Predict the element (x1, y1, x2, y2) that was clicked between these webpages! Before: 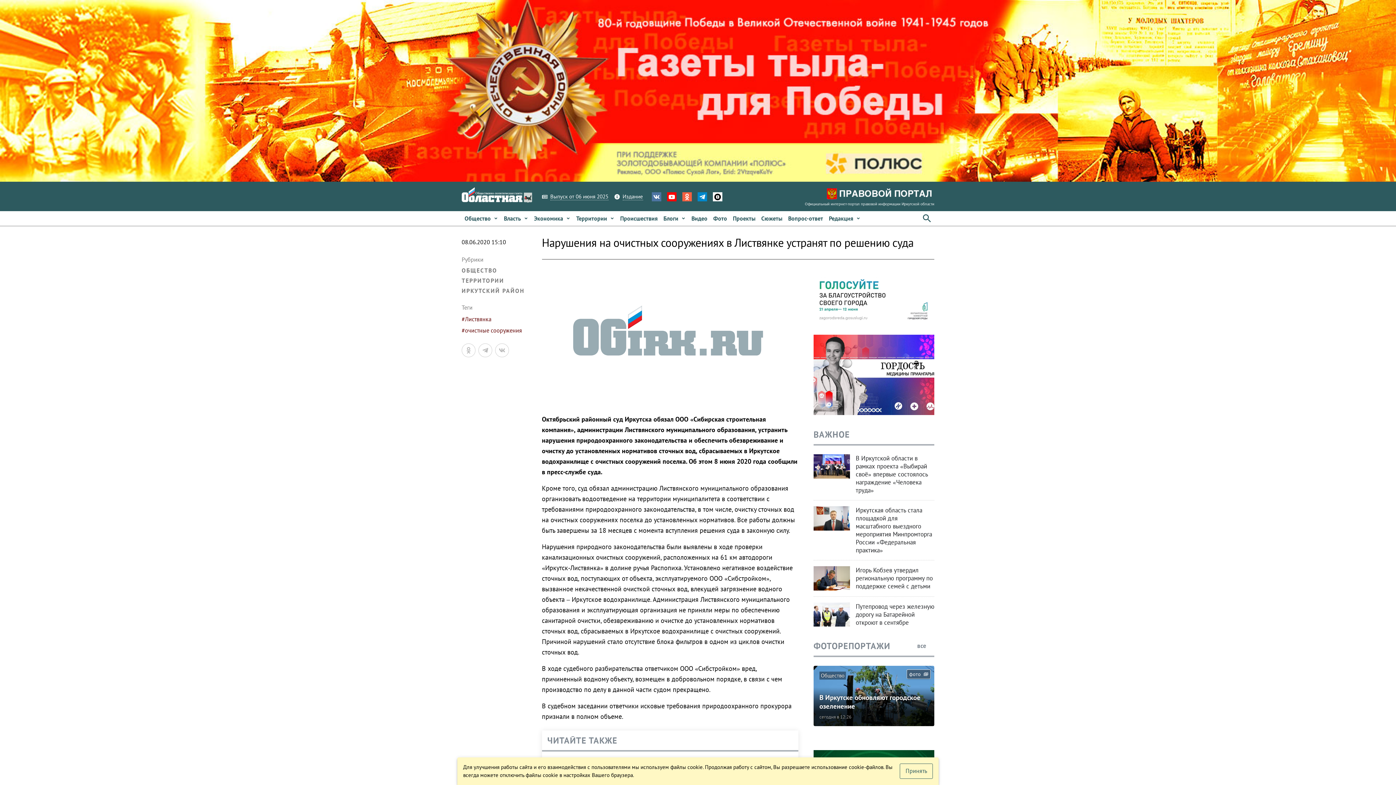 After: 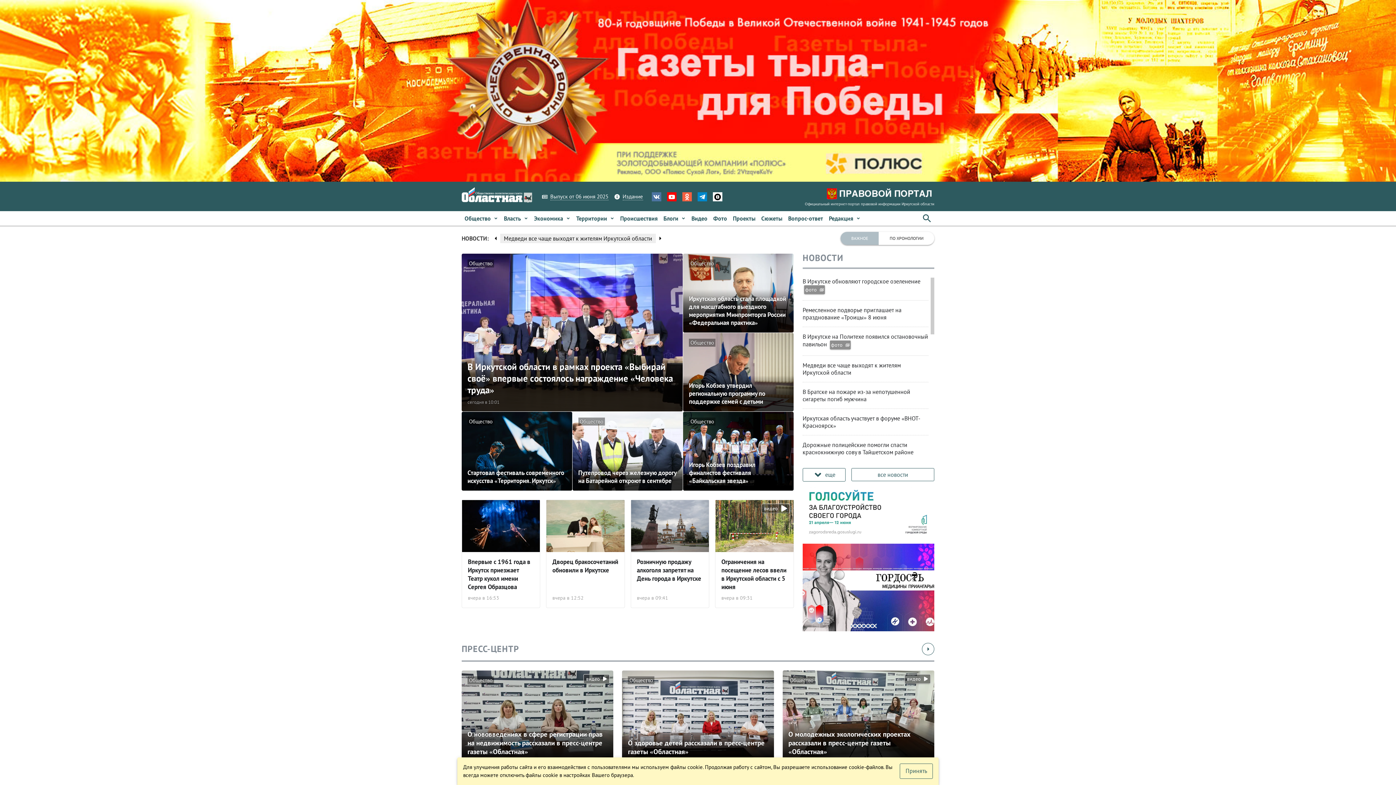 Action: bbox: (495, 343, 509, 357)